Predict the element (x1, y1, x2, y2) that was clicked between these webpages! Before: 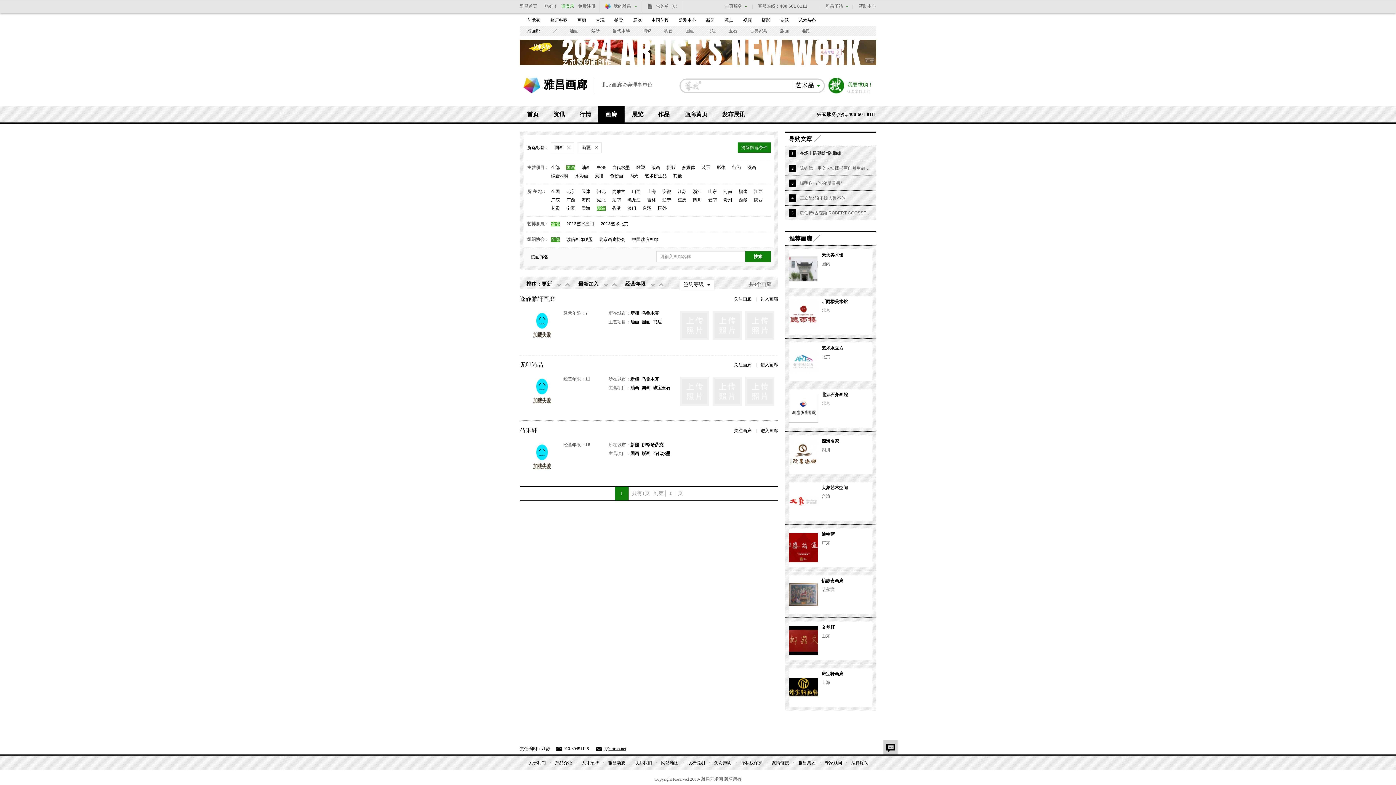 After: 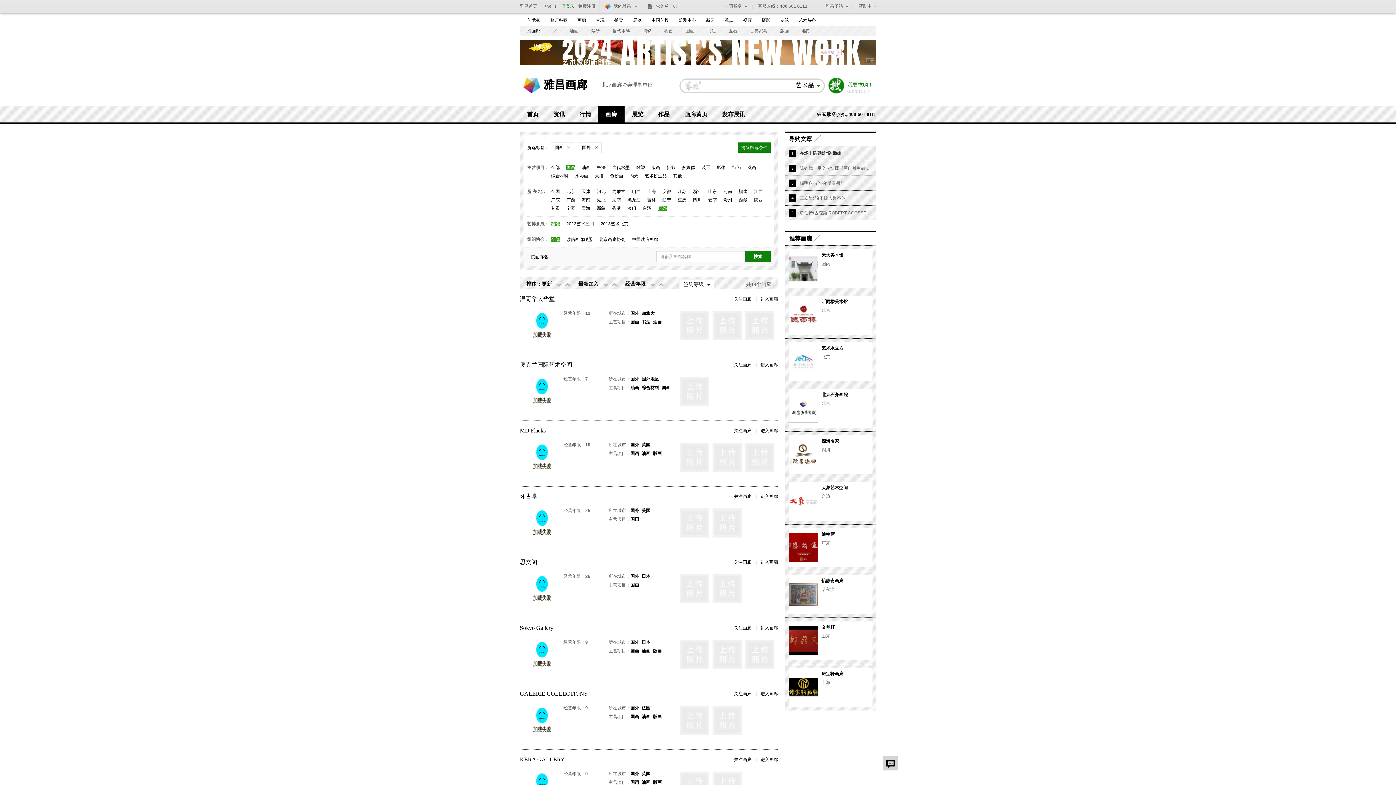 Action: bbox: (658, 206, 666, 210) label: 国外